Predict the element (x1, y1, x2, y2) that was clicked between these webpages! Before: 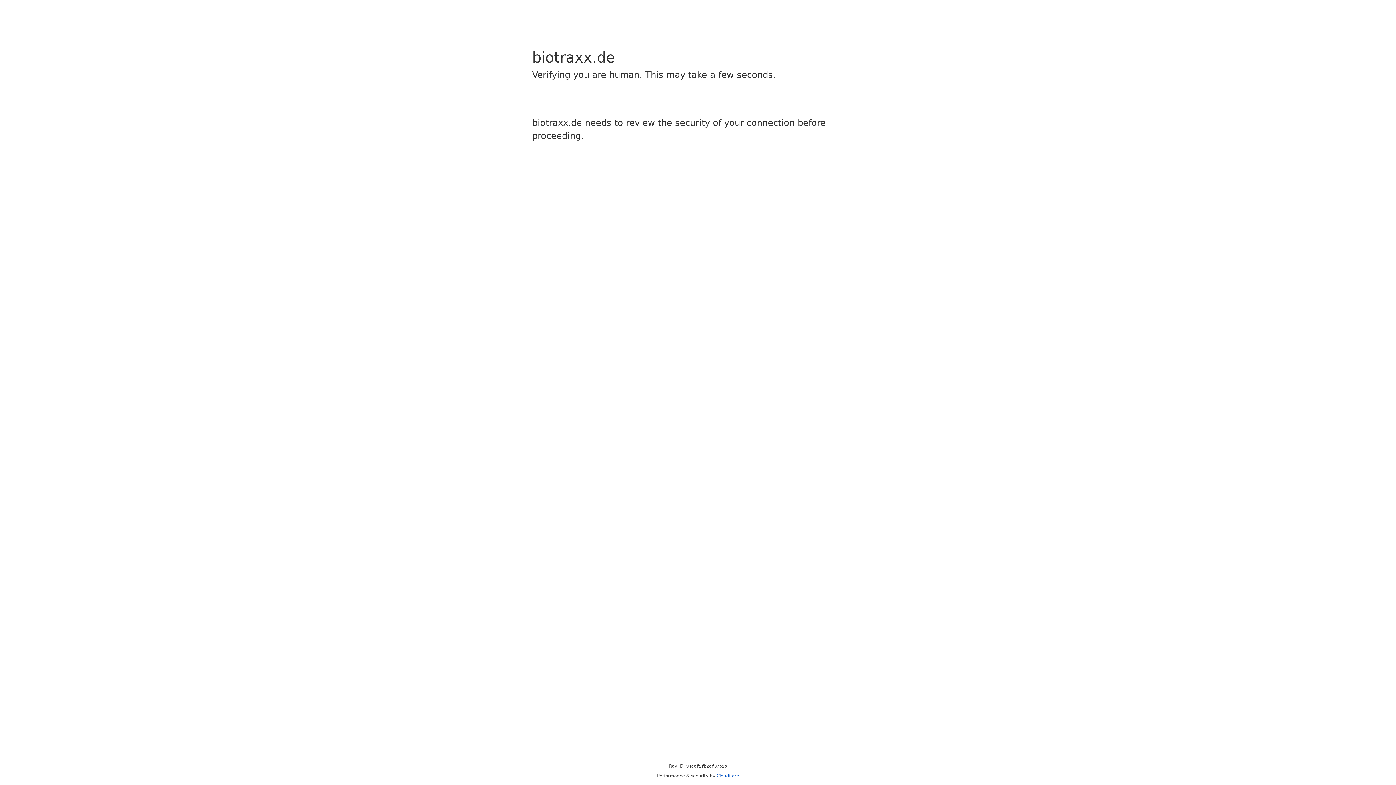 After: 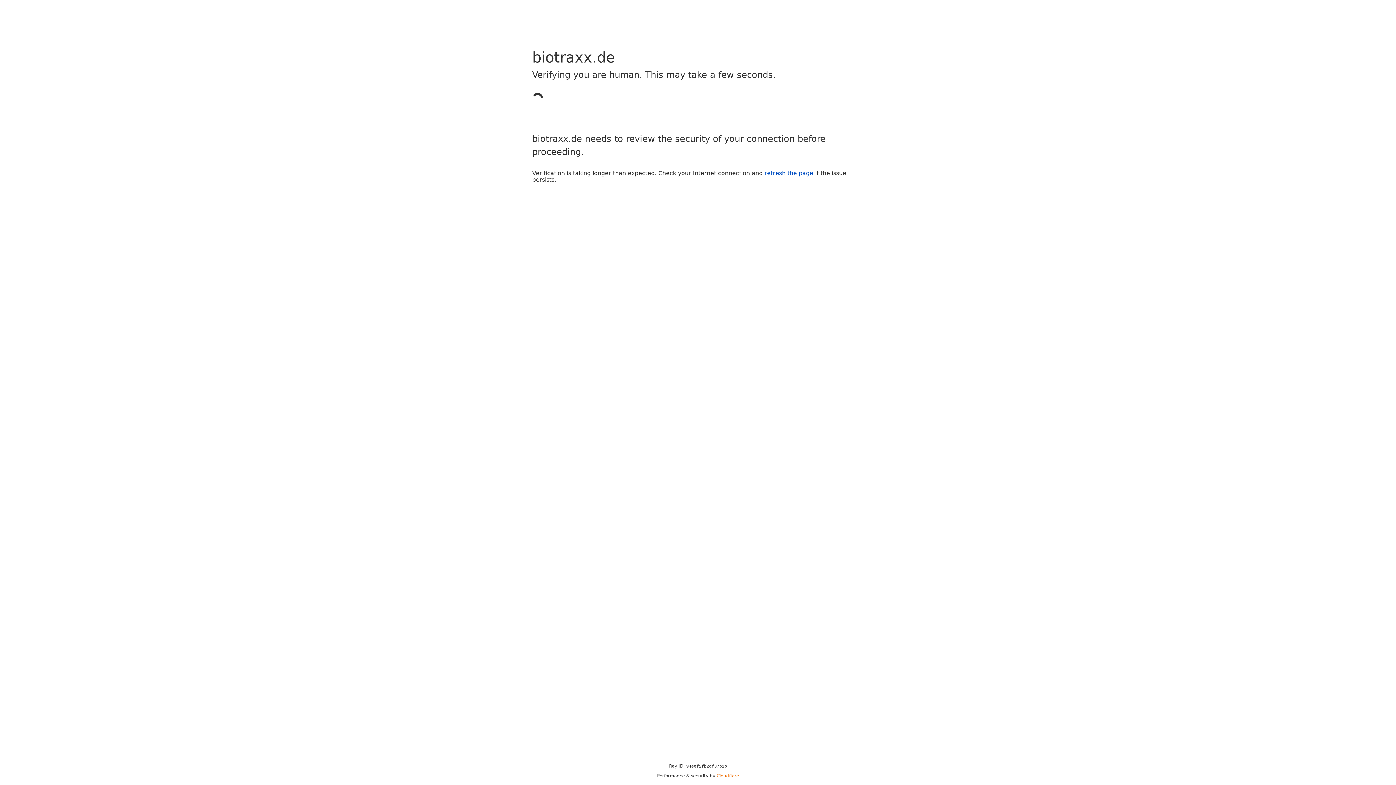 Action: bbox: (716, 773, 739, 778) label: Cloudflare